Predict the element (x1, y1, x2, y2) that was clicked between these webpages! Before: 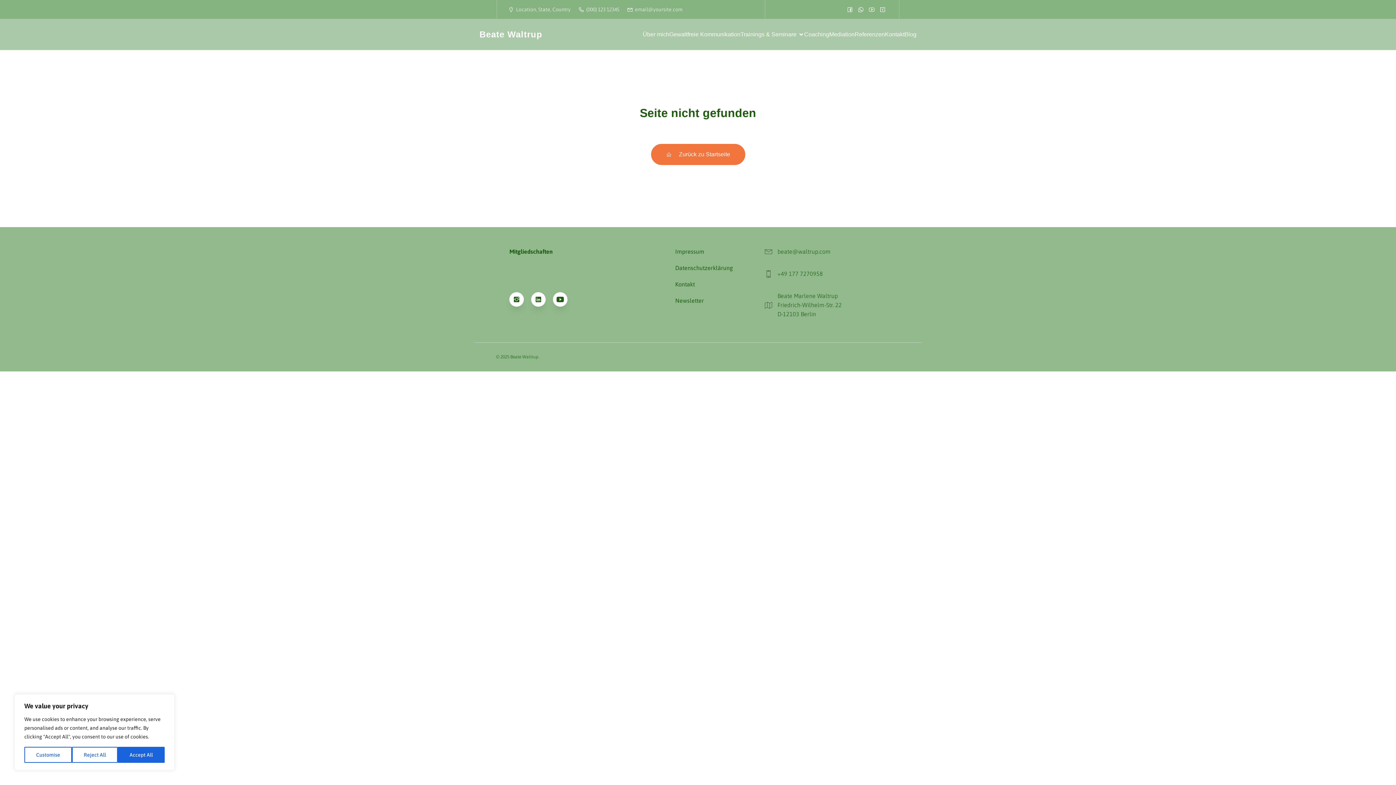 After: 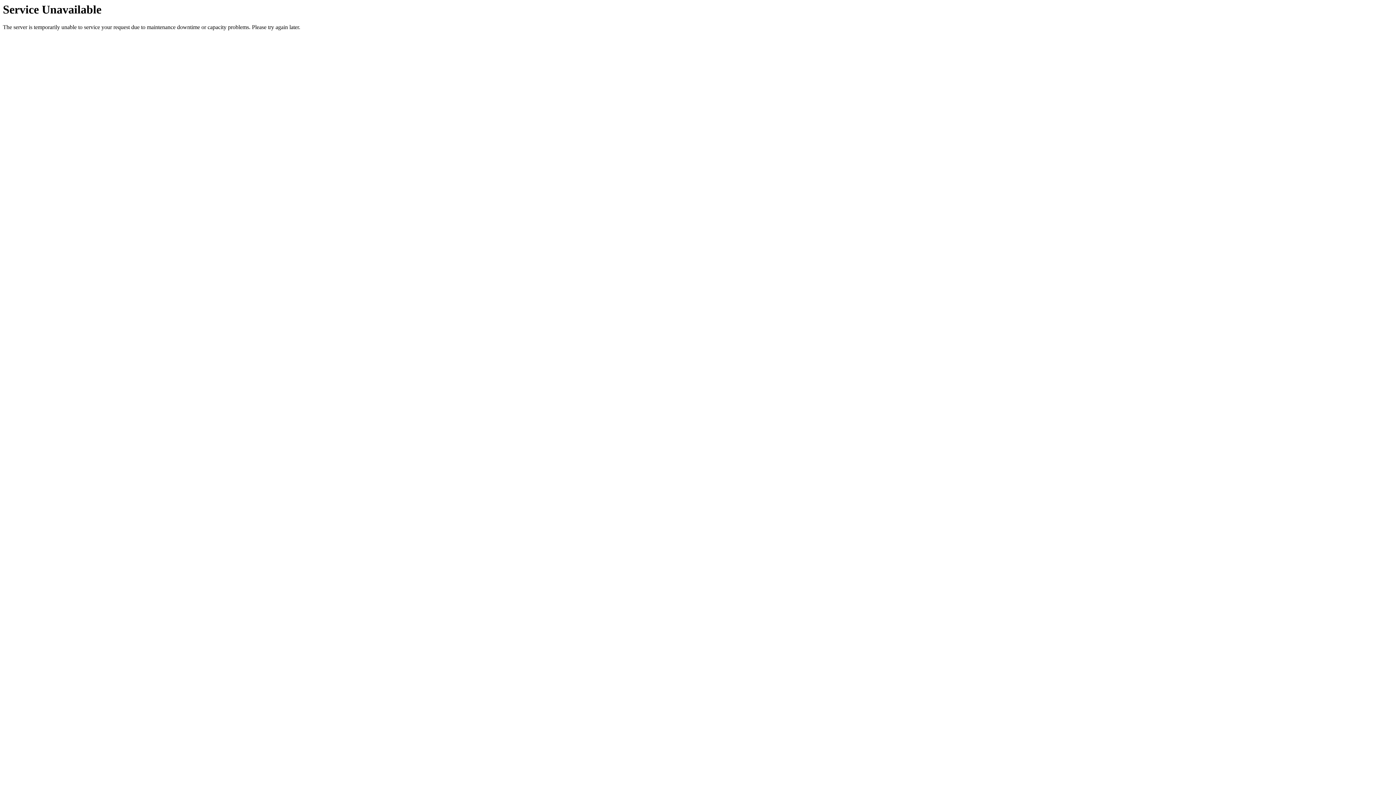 Action: label: Gewaltfreie Kommunikation bbox: (669, 26, 740, 42)